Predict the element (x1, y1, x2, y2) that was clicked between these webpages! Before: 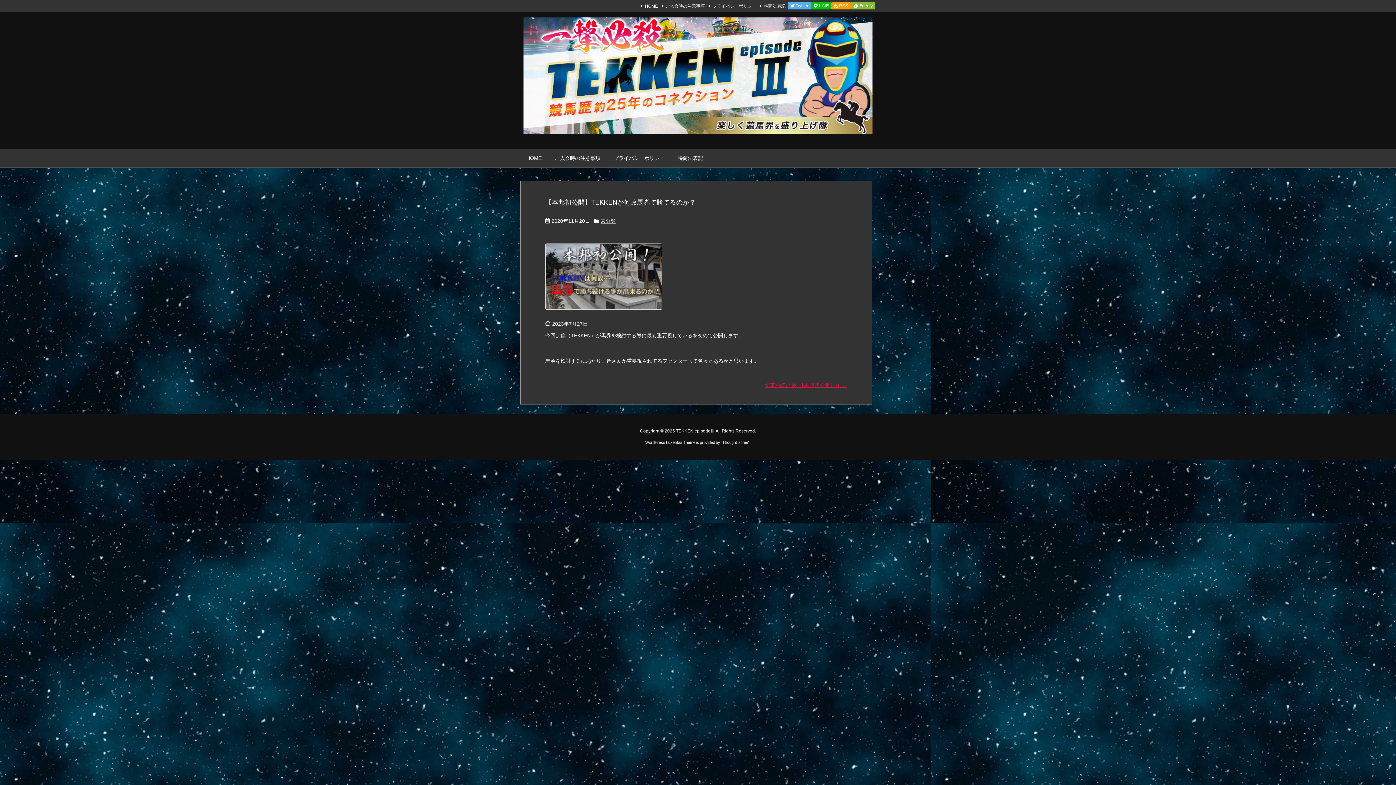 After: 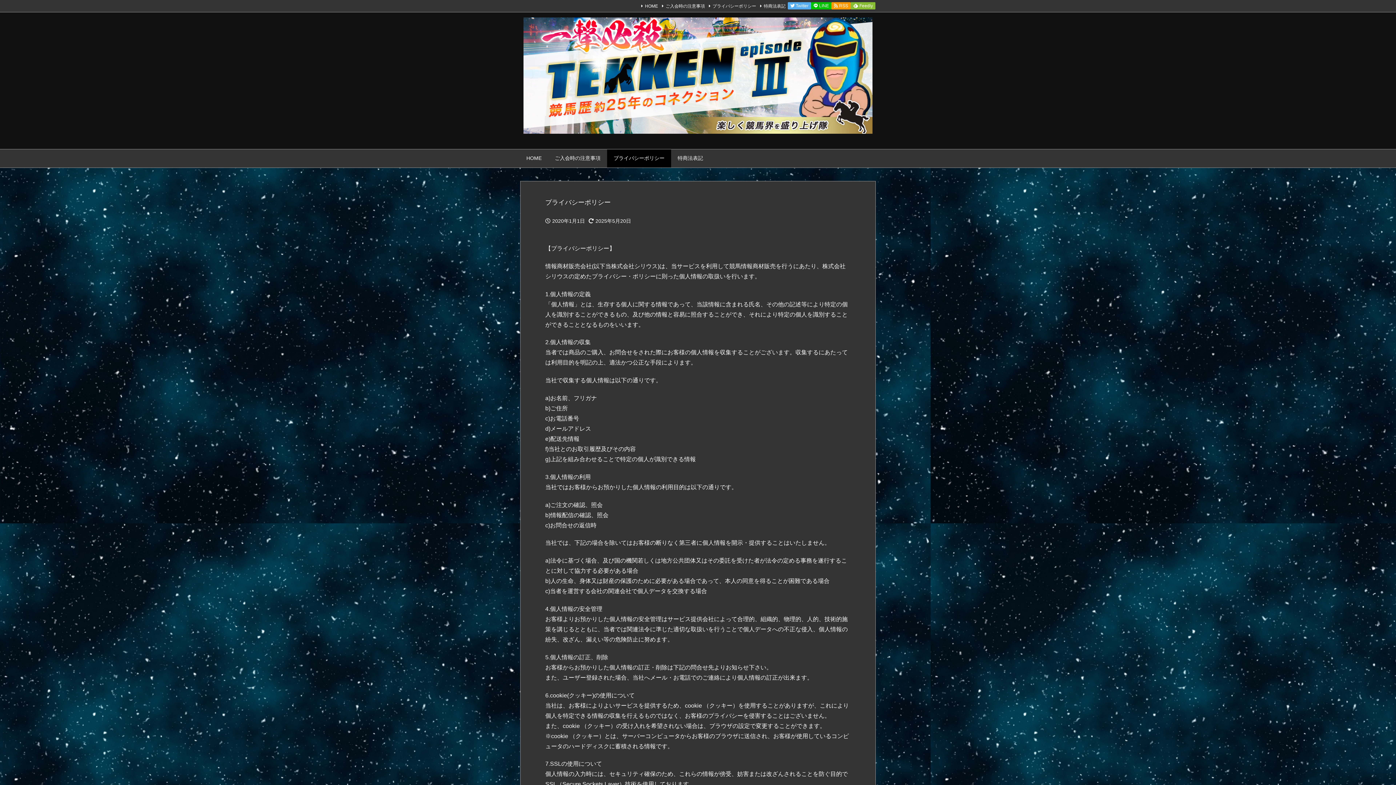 Action: bbox: (707, 3, 756, 8) label: プライバシーポリシー